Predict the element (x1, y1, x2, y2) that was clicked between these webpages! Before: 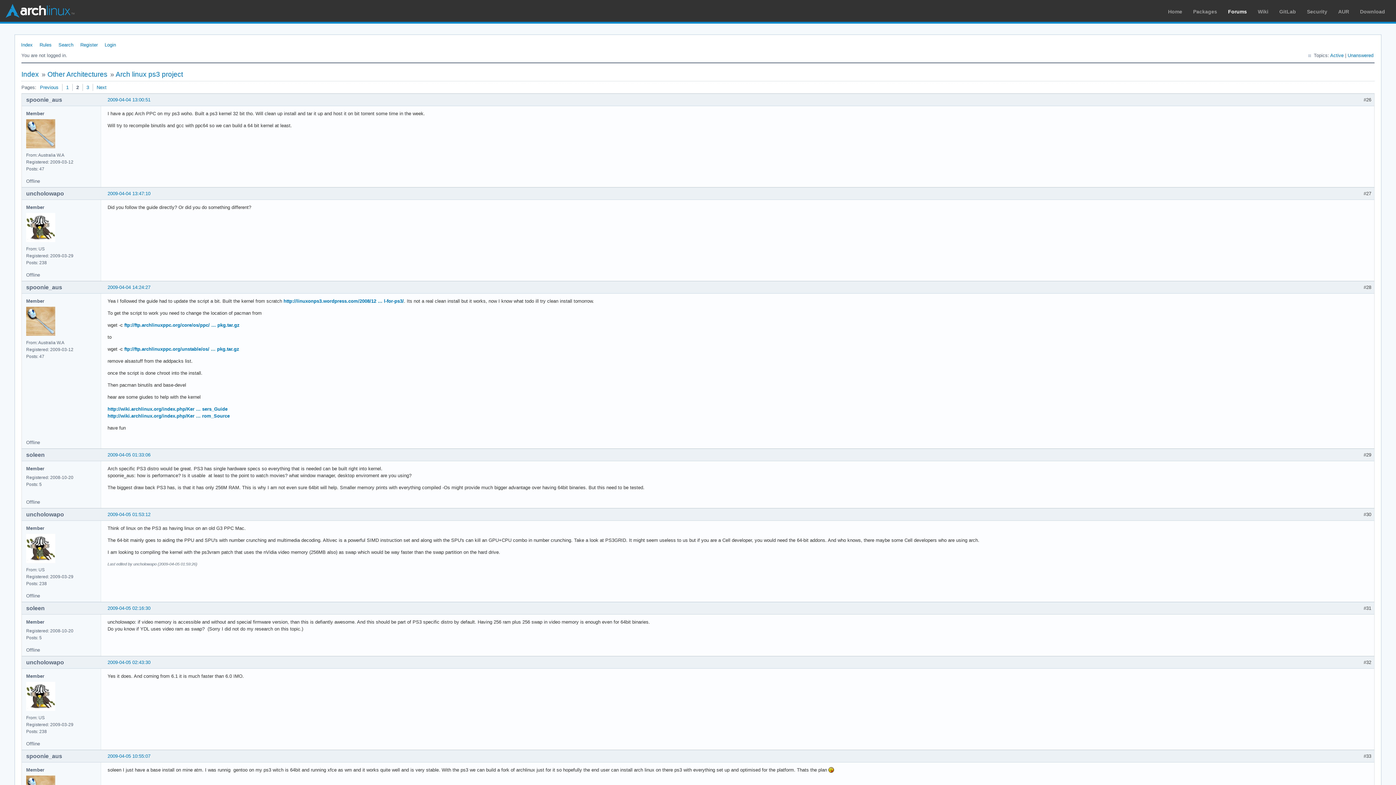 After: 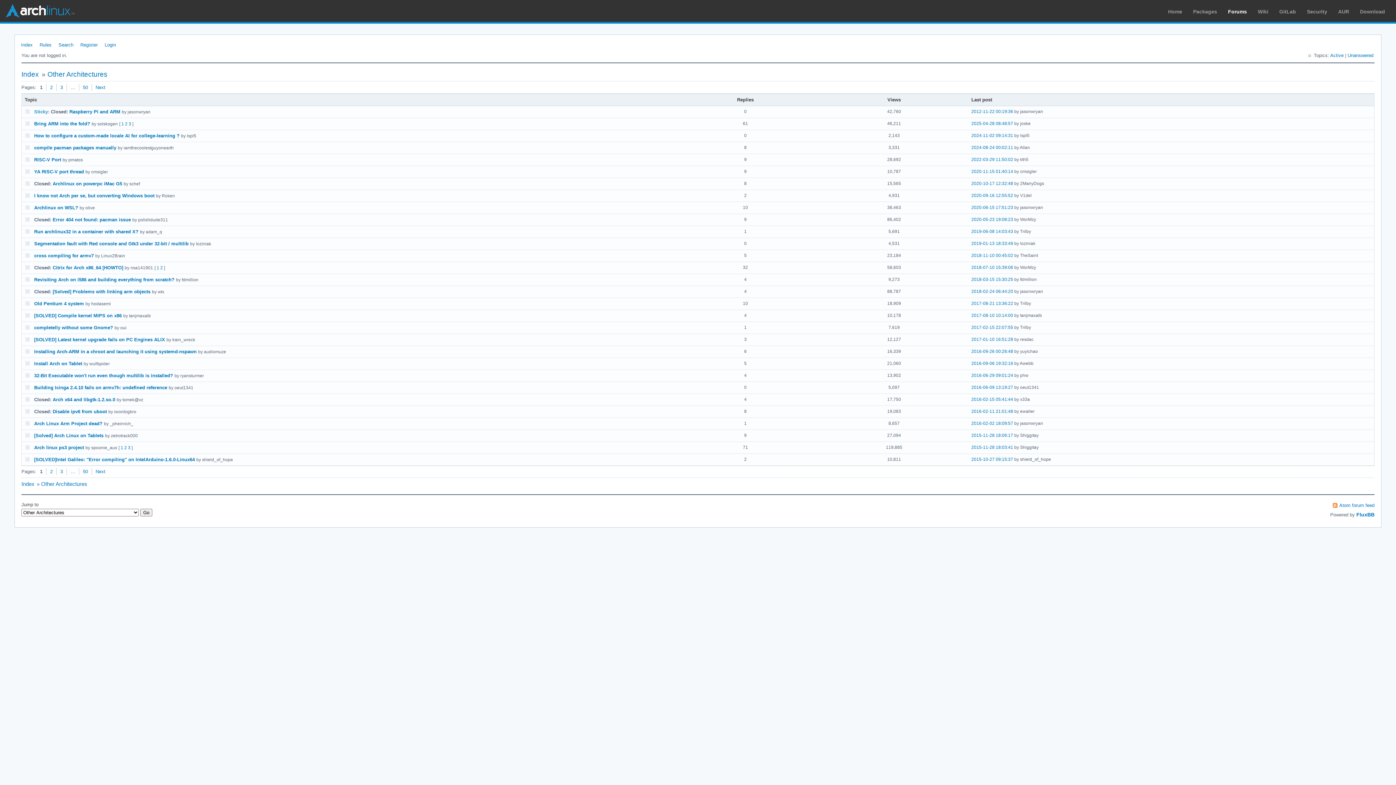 Action: bbox: (47, 70, 107, 78) label: Other Architectures